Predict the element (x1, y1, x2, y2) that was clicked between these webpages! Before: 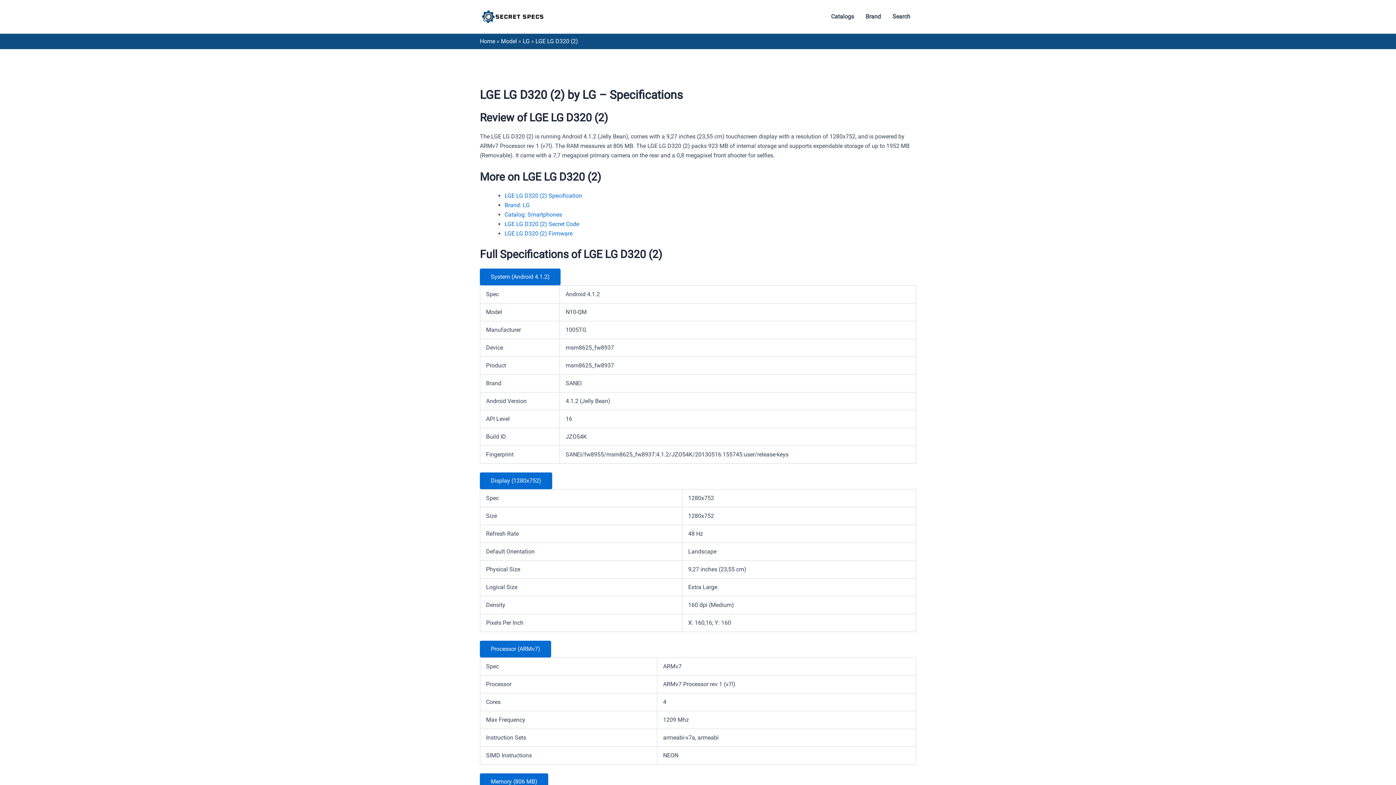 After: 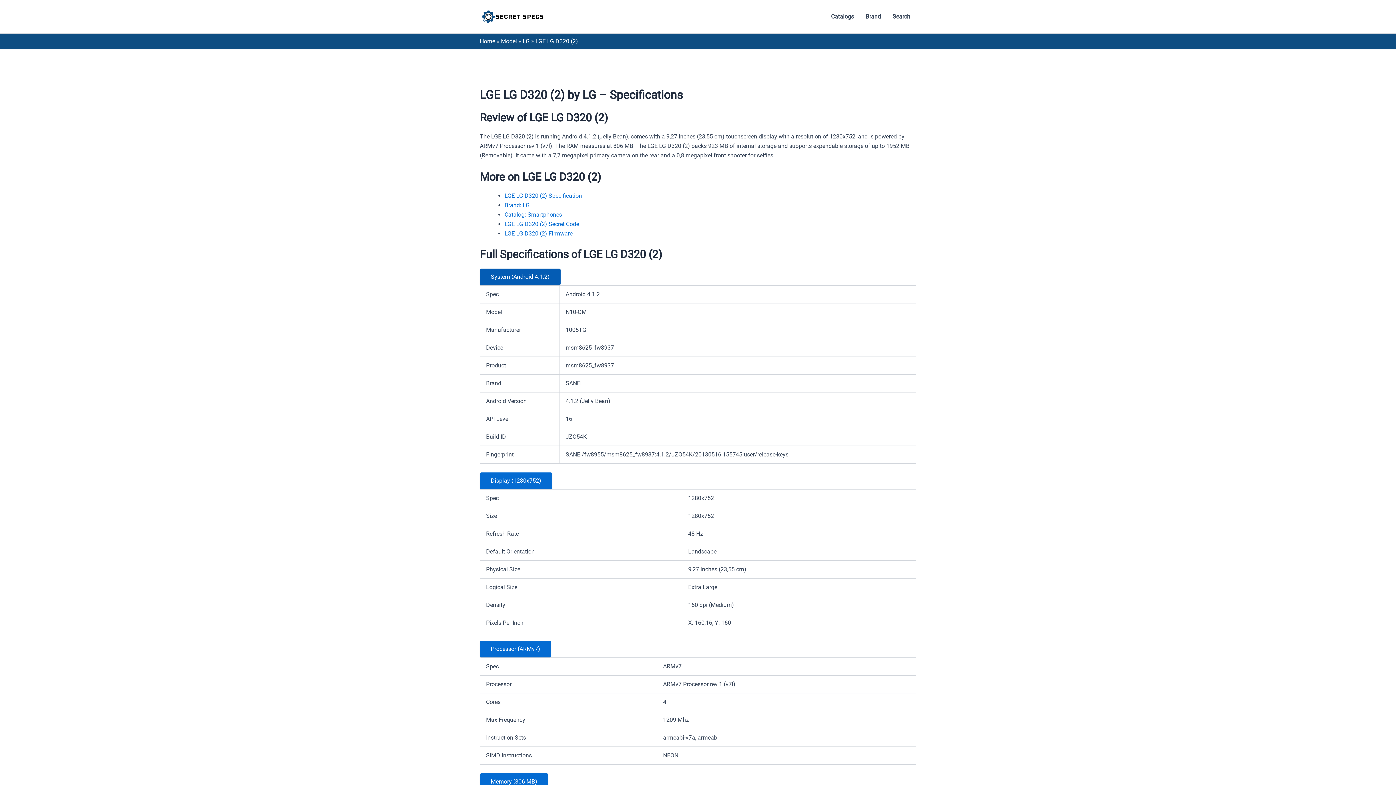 Action: label: System (Android 4.1.2) bbox: (480, 268, 560, 285)